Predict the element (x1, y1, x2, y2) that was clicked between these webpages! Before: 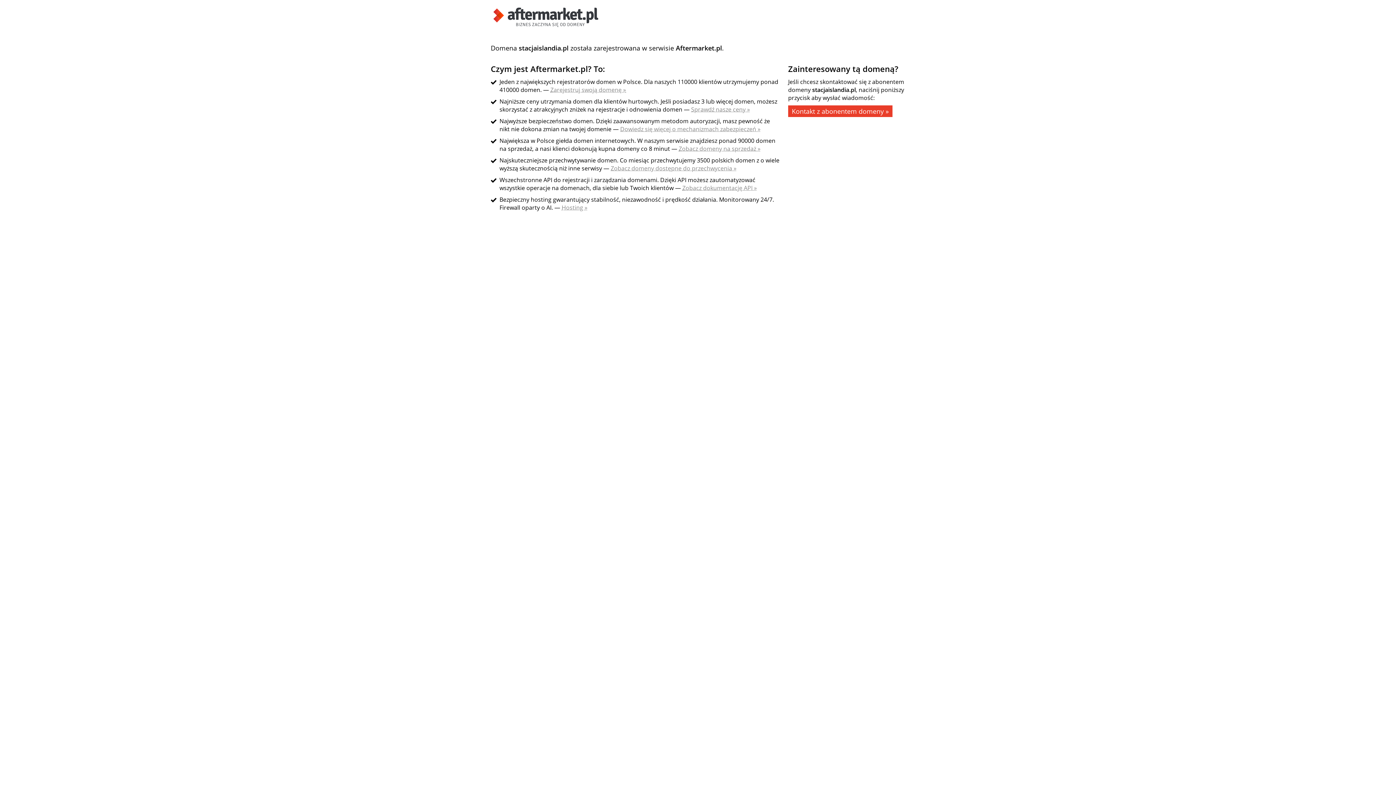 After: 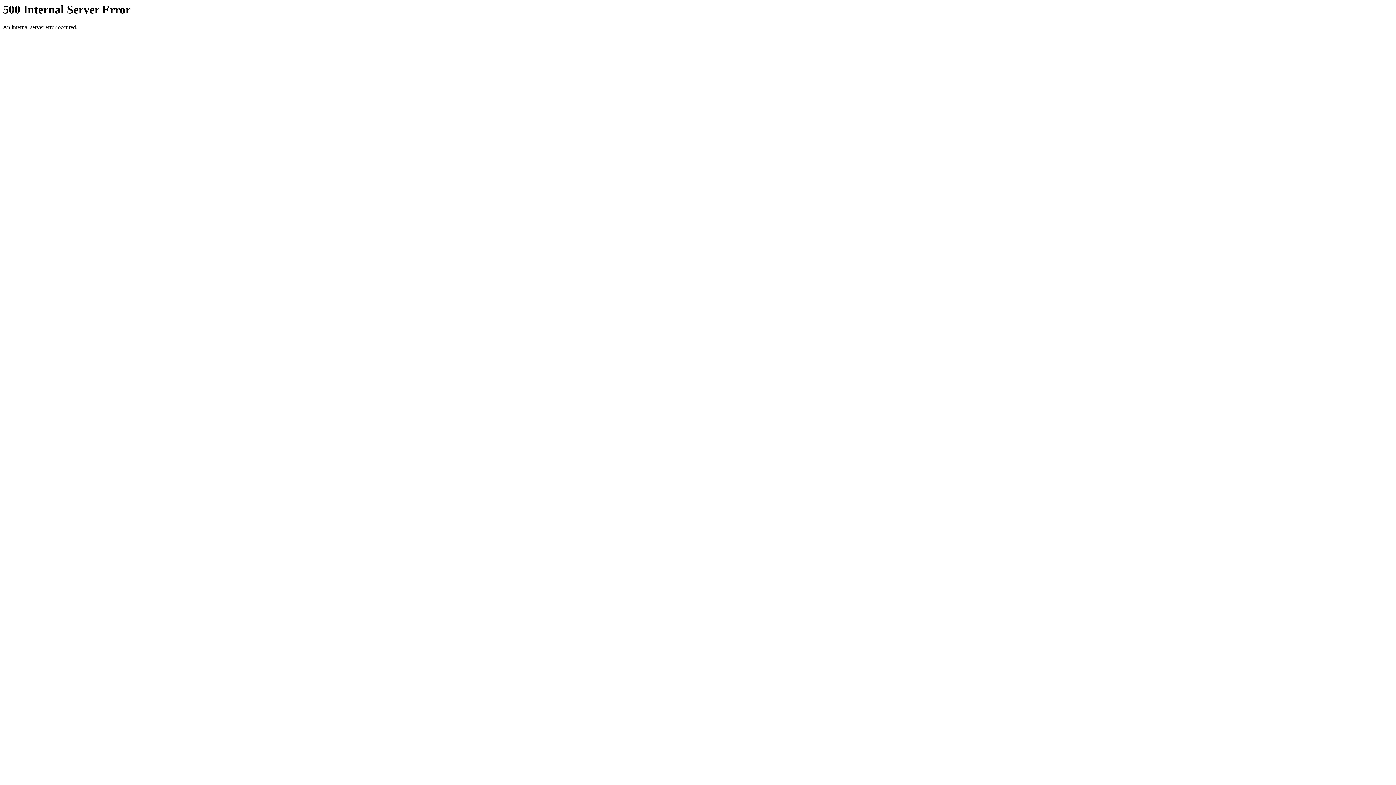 Action: bbox: (550, 85, 626, 93) label: Zarejestruj swoją domenę »